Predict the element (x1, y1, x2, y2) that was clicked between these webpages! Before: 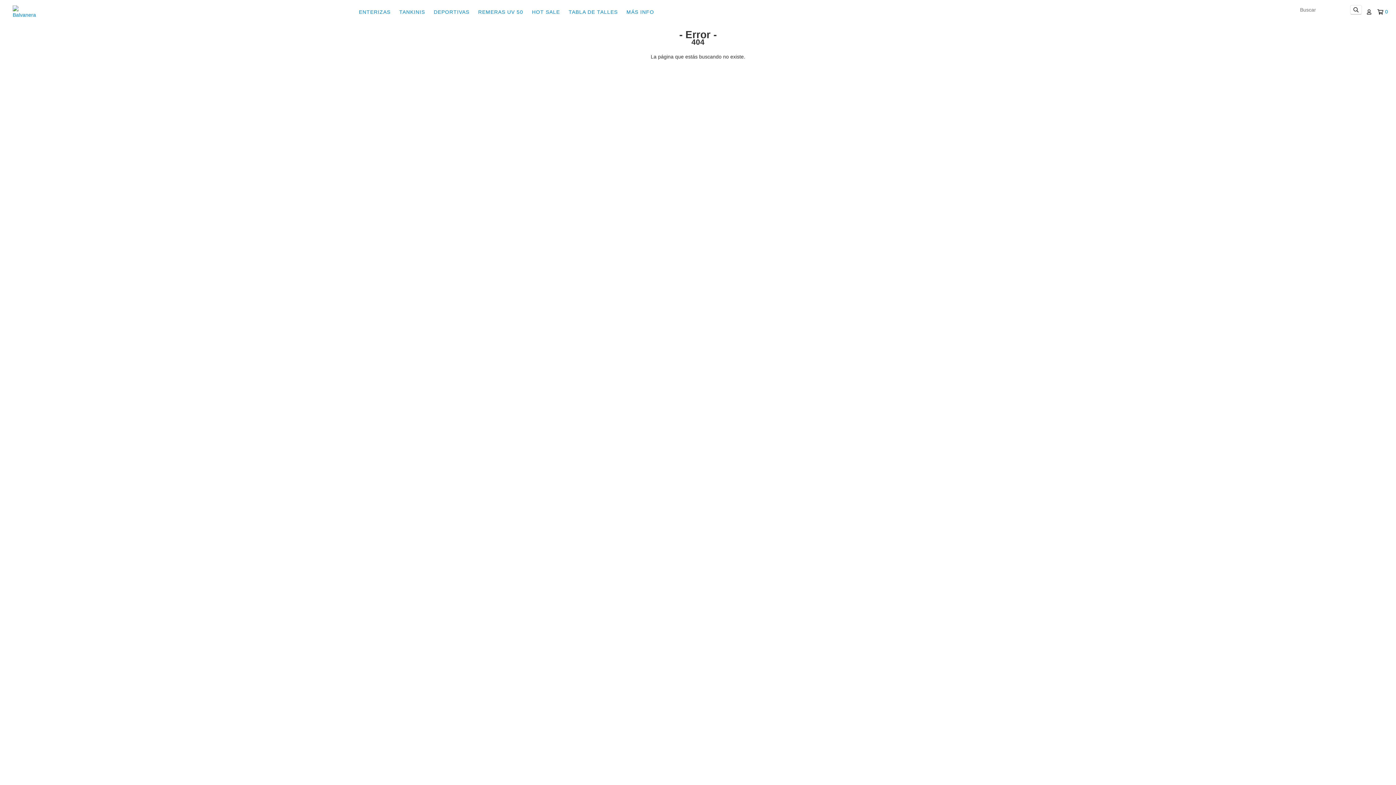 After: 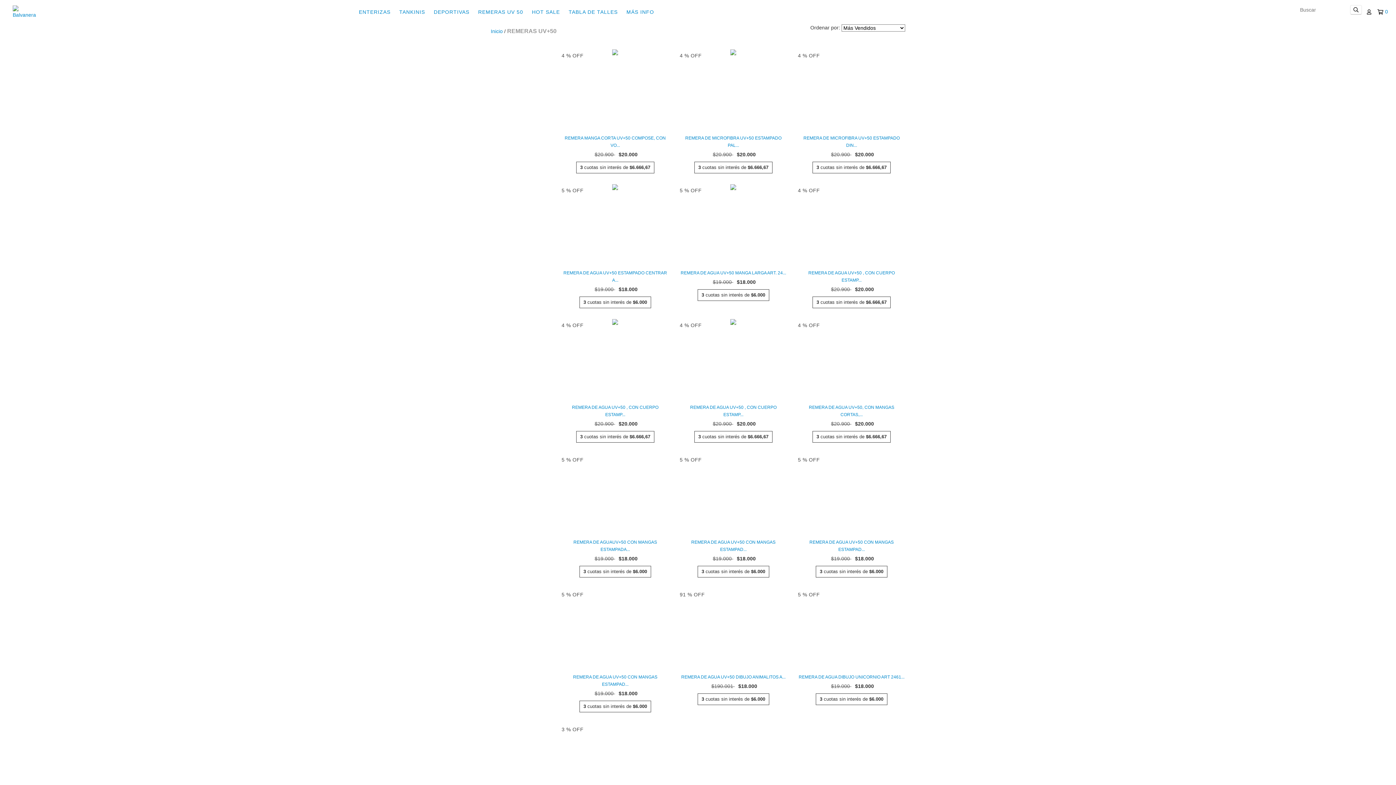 Action: label: REMERAS UV 50 bbox: (474, 4, 527, 19)